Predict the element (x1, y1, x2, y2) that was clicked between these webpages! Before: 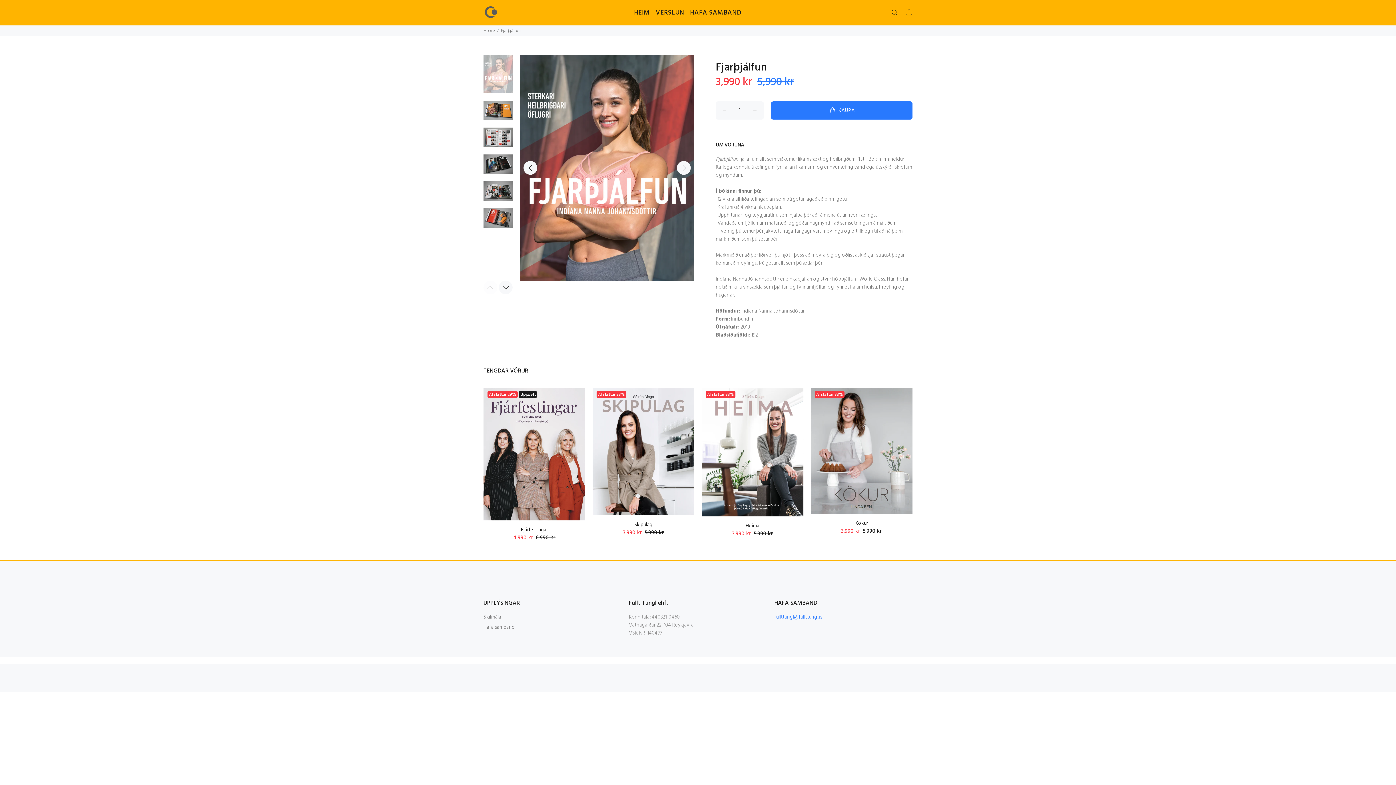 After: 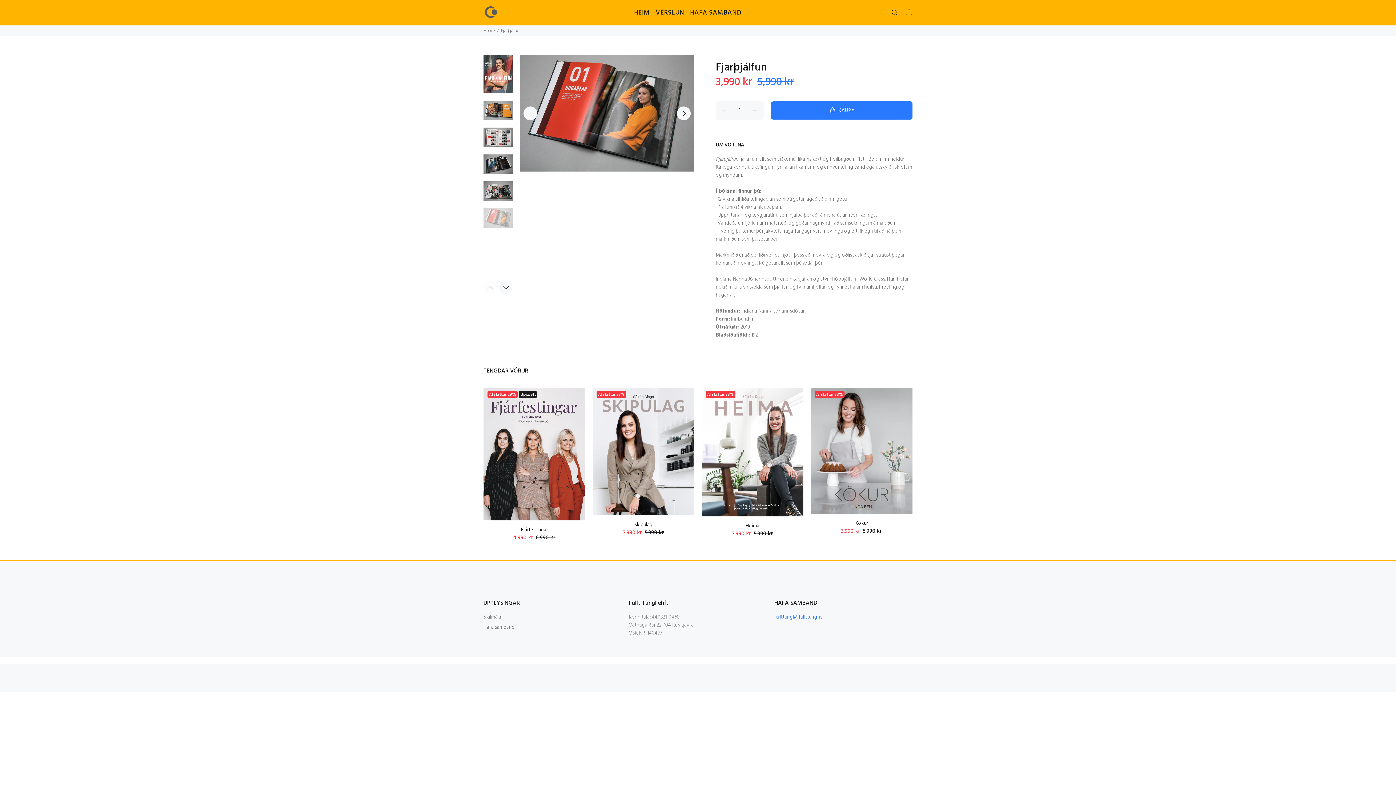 Action: bbox: (483, 208, 513, 227)